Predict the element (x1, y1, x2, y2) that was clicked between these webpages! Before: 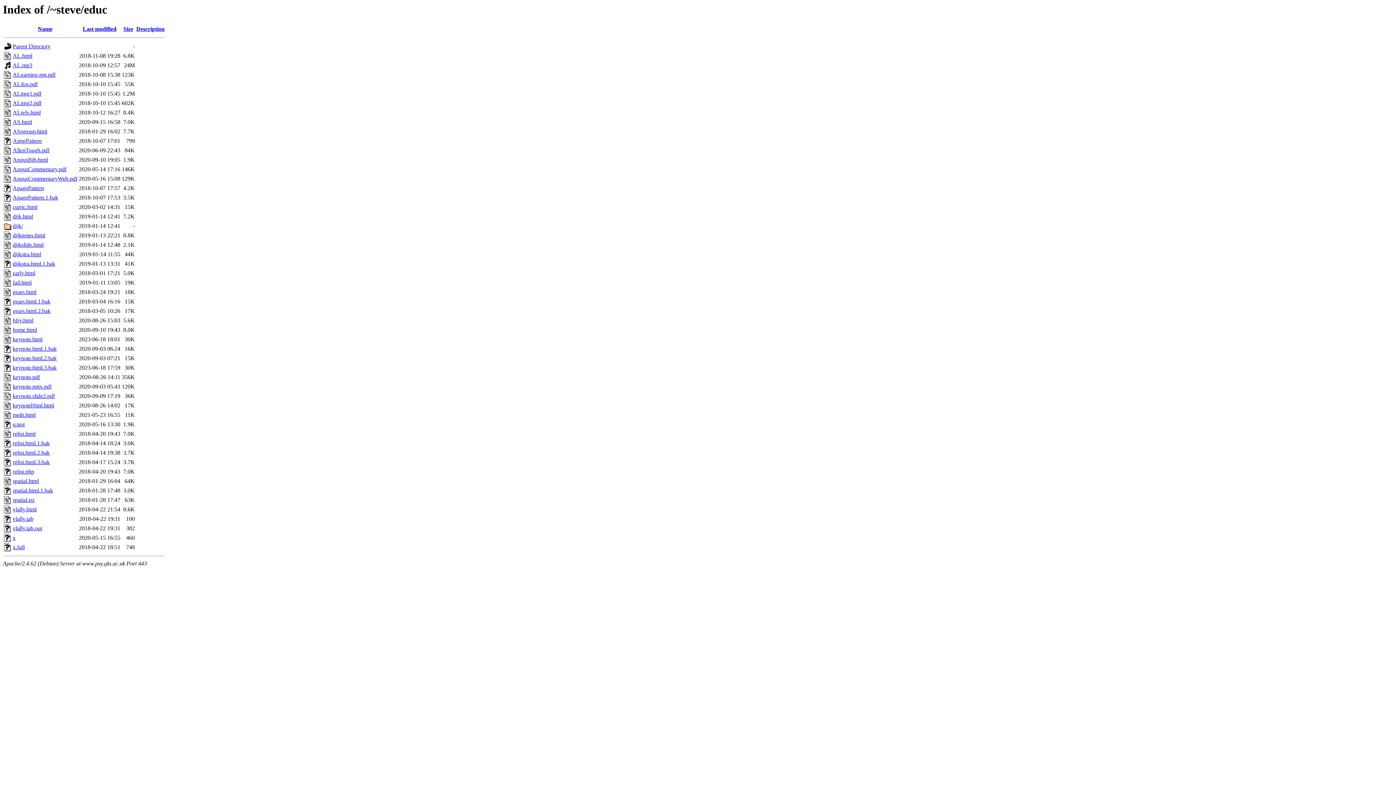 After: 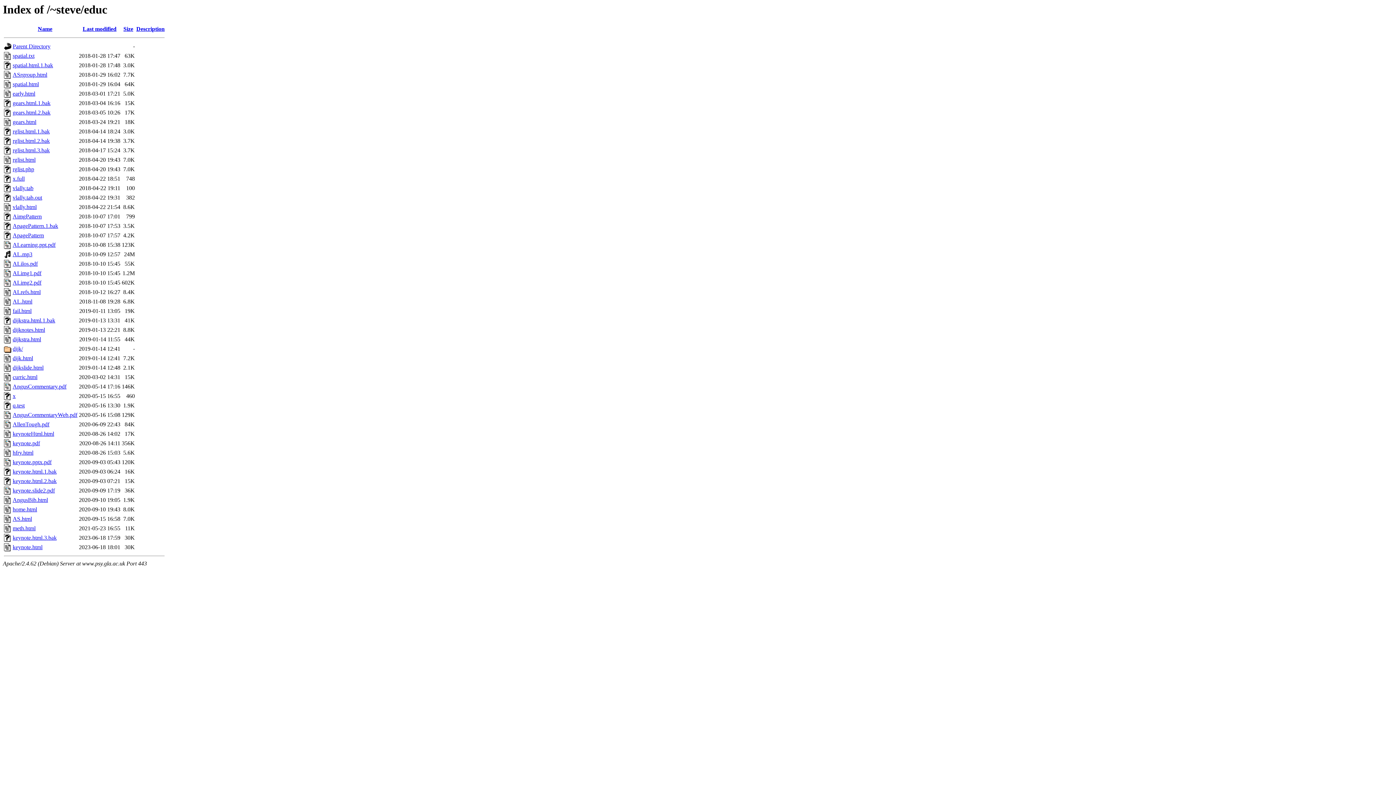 Action: label: Last modified bbox: (82, 25, 116, 32)